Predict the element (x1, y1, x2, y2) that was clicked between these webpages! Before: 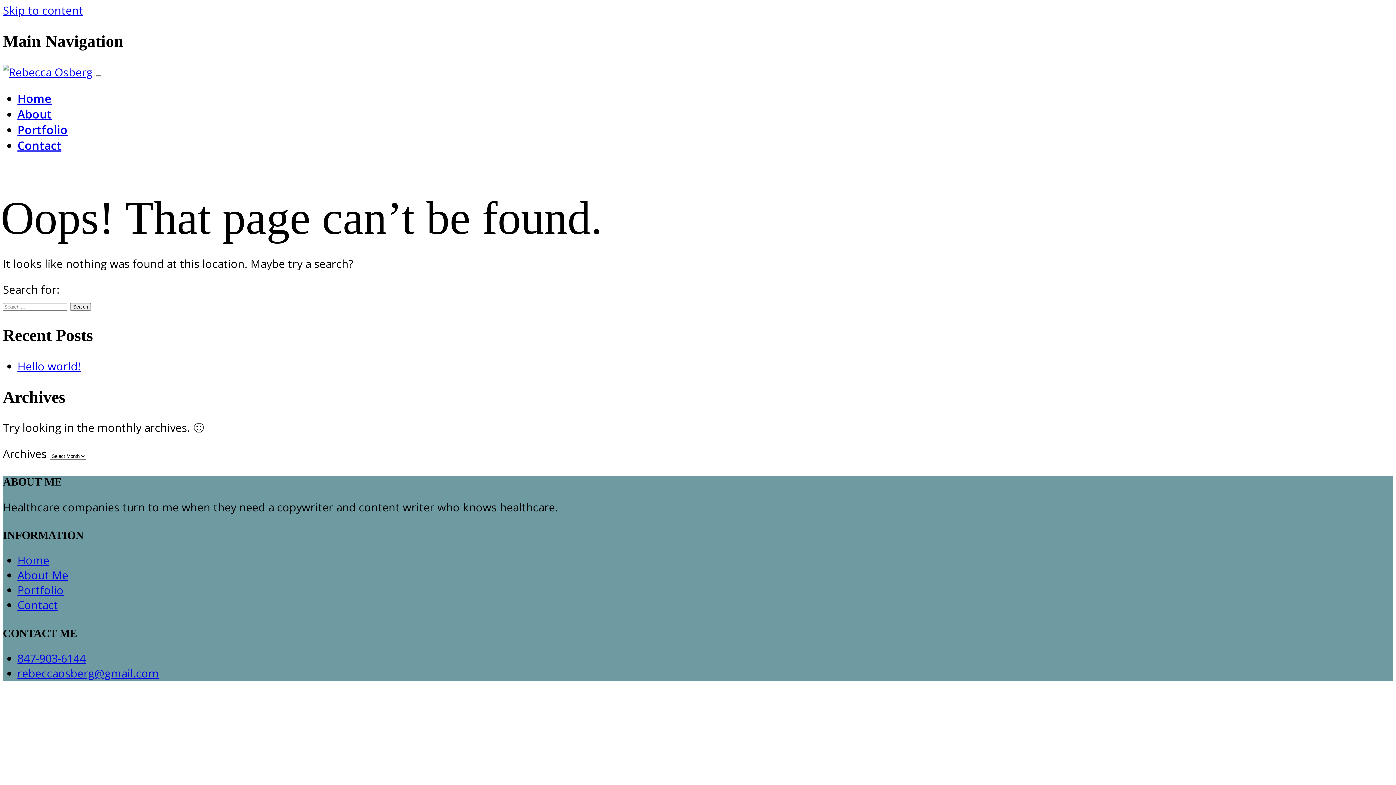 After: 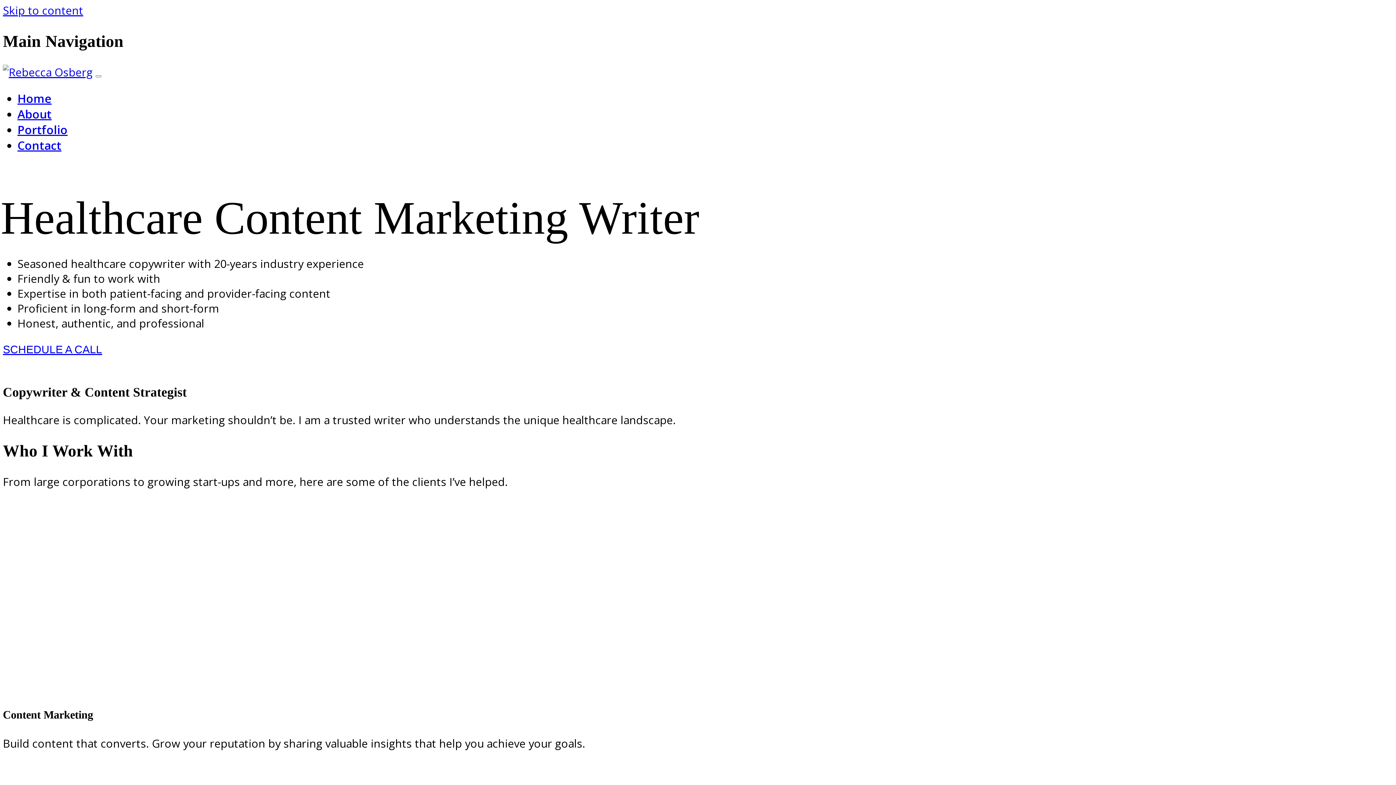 Action: bbox: (2, 64, 92, 79)